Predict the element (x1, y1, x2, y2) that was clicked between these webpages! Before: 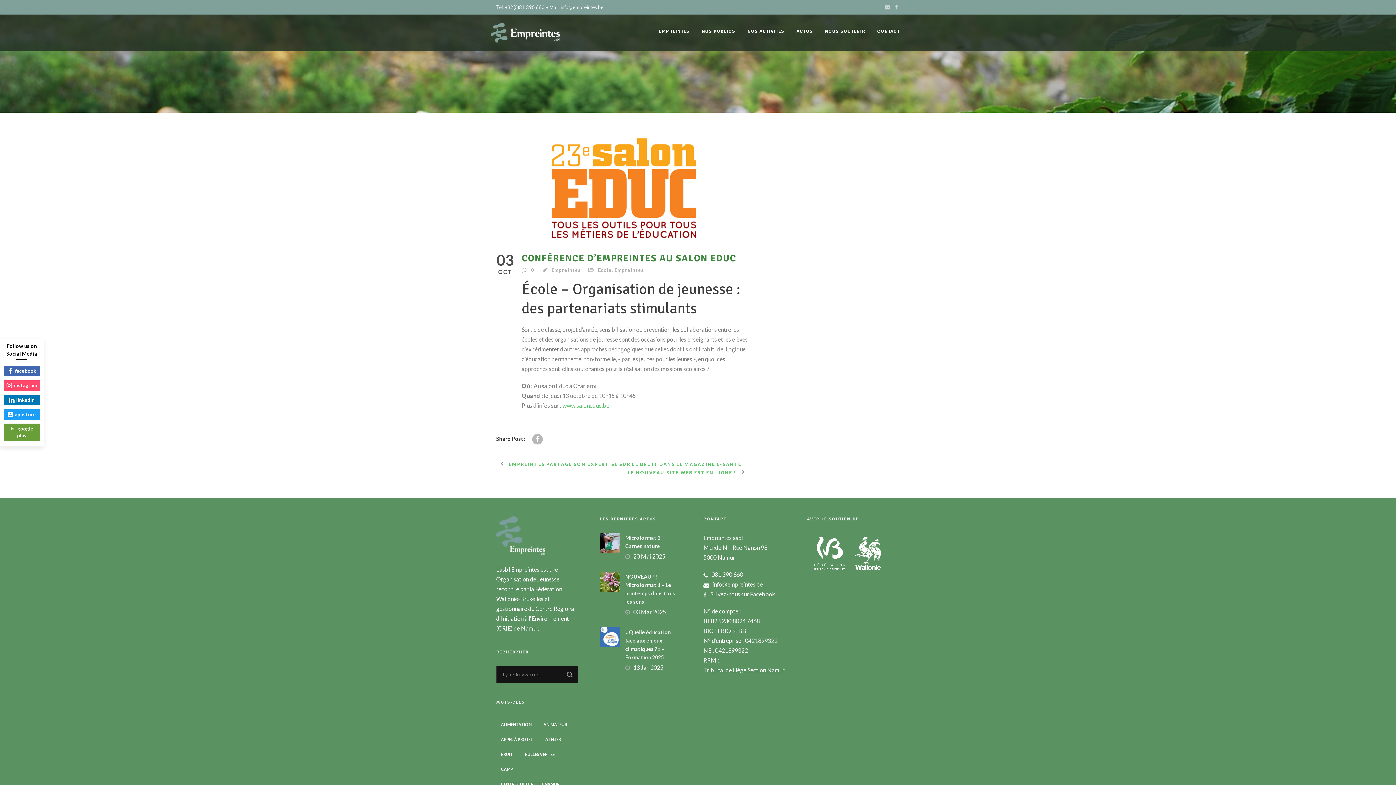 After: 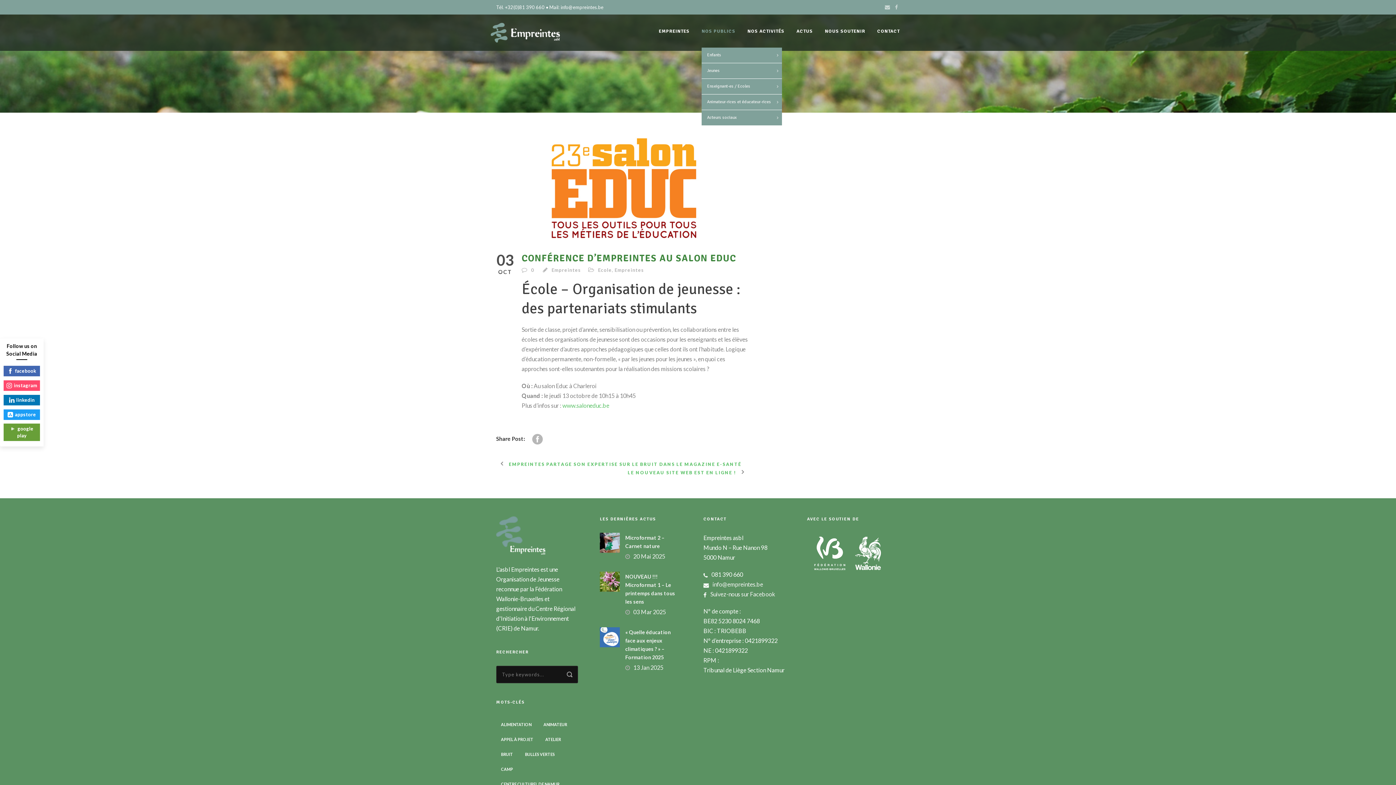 Action: bbox: (701, 27, 747, 47) label: NOS PUBLICS